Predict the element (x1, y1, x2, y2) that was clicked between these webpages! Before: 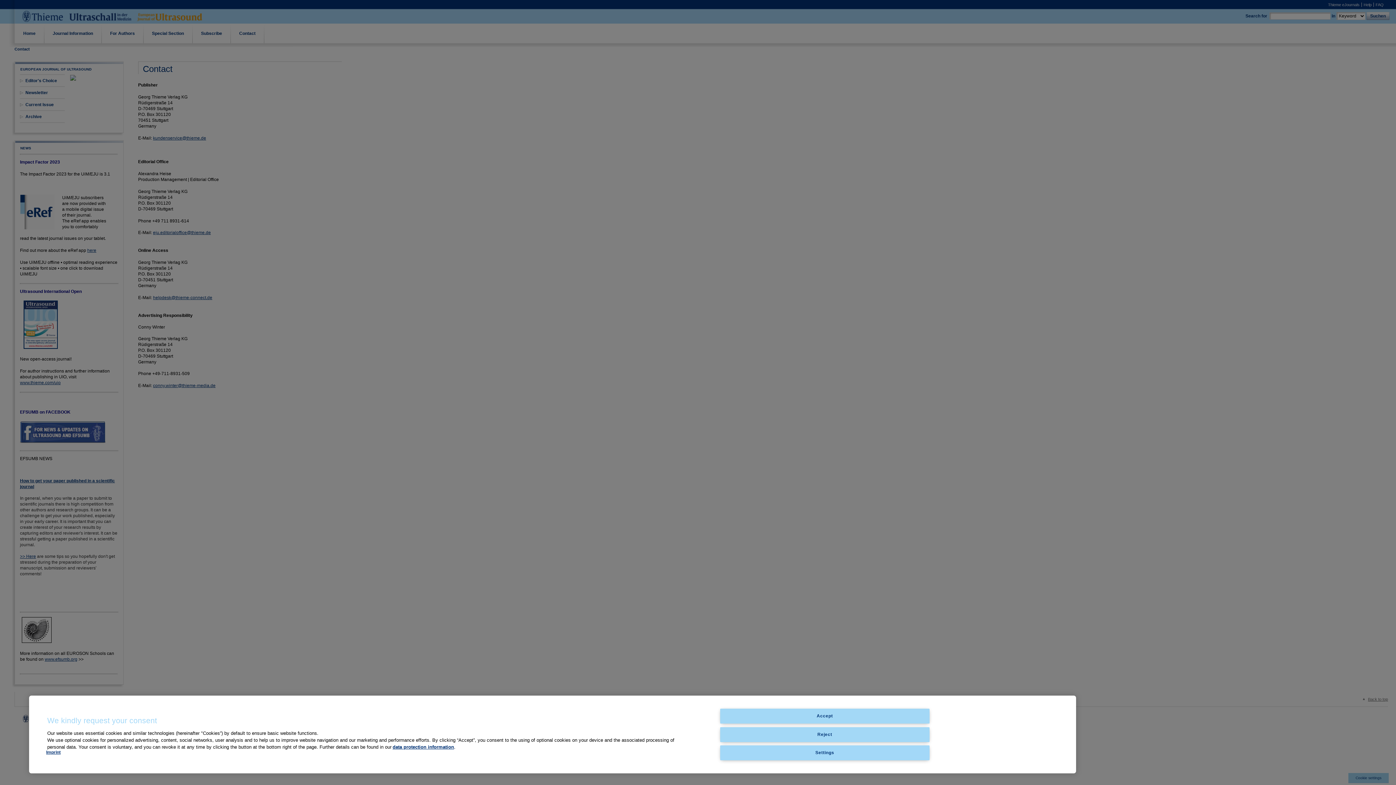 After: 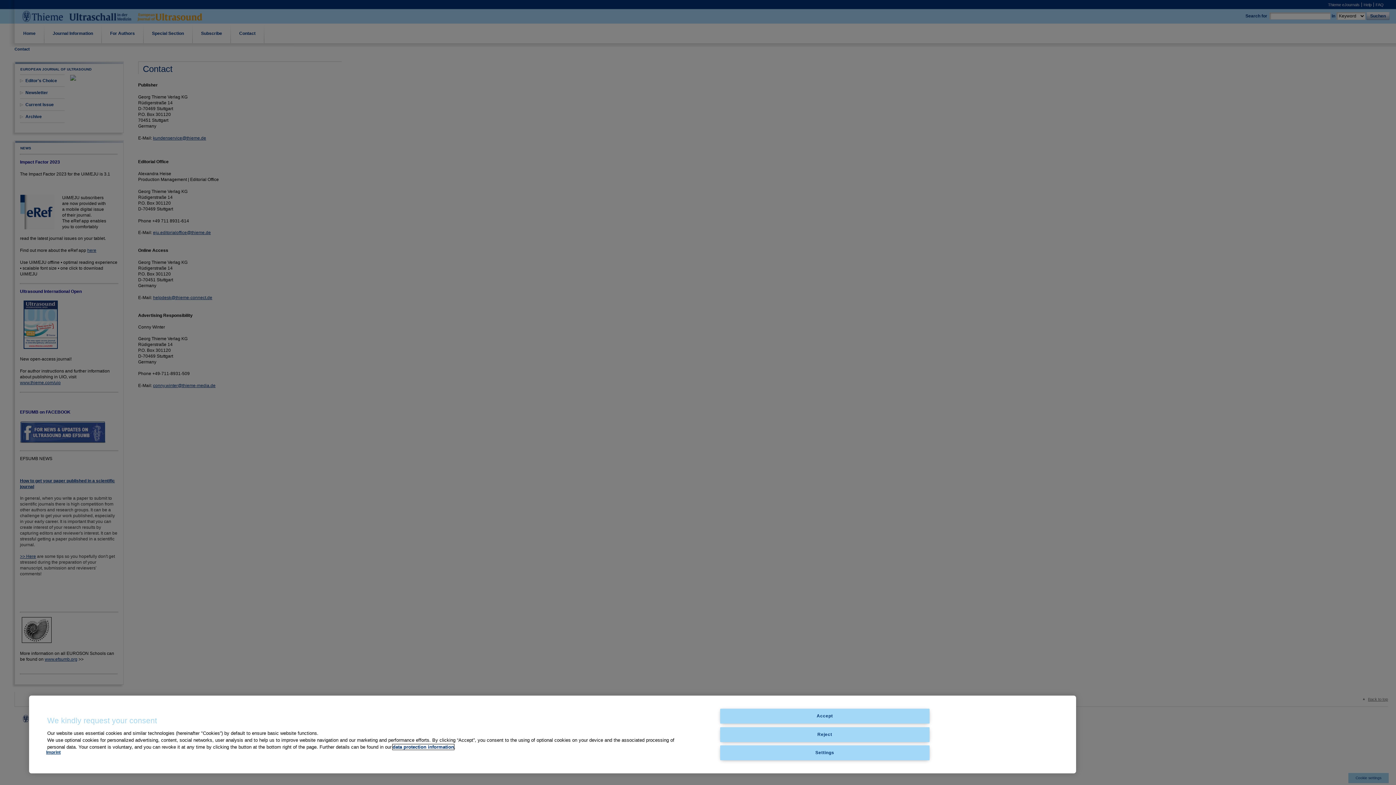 Action: label: data protection information bbox: (392, 744, 454, 750)